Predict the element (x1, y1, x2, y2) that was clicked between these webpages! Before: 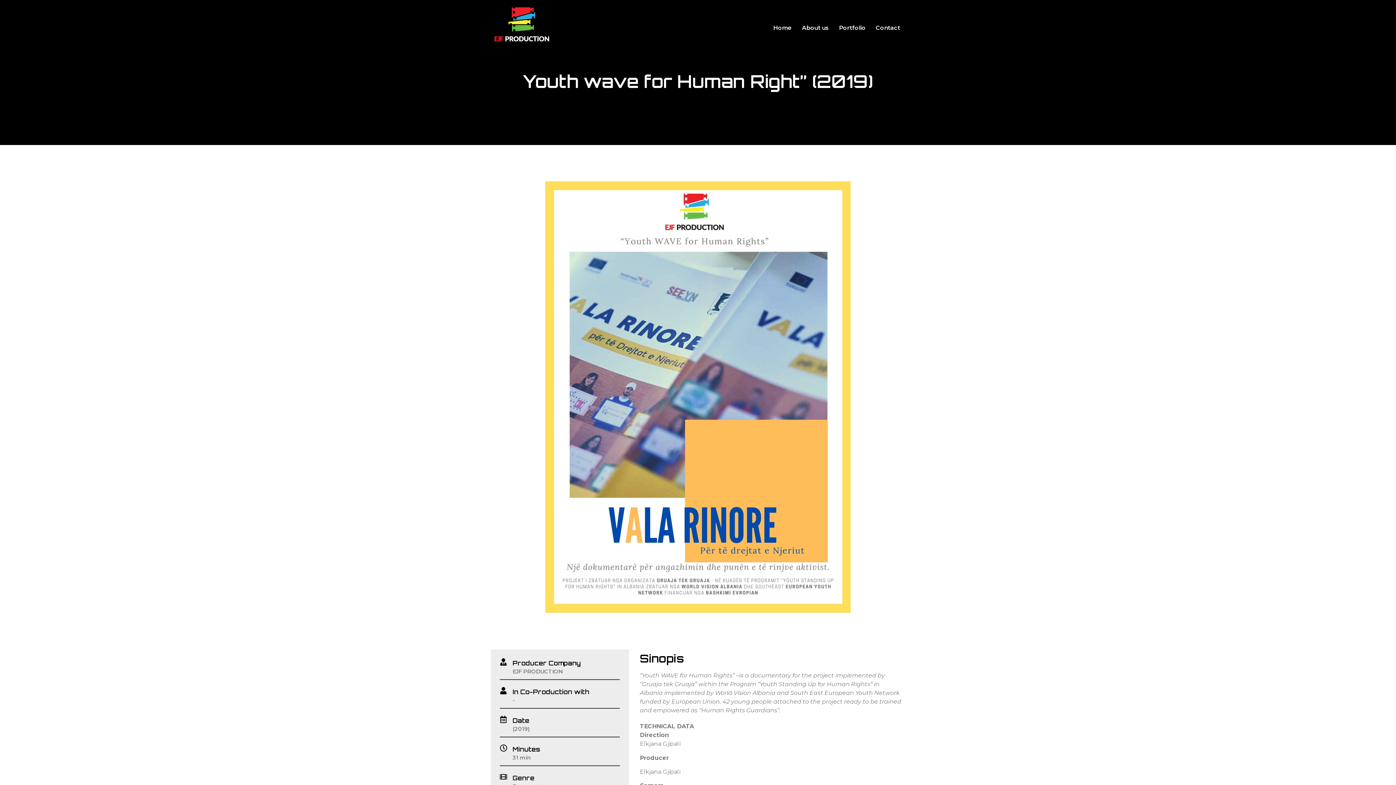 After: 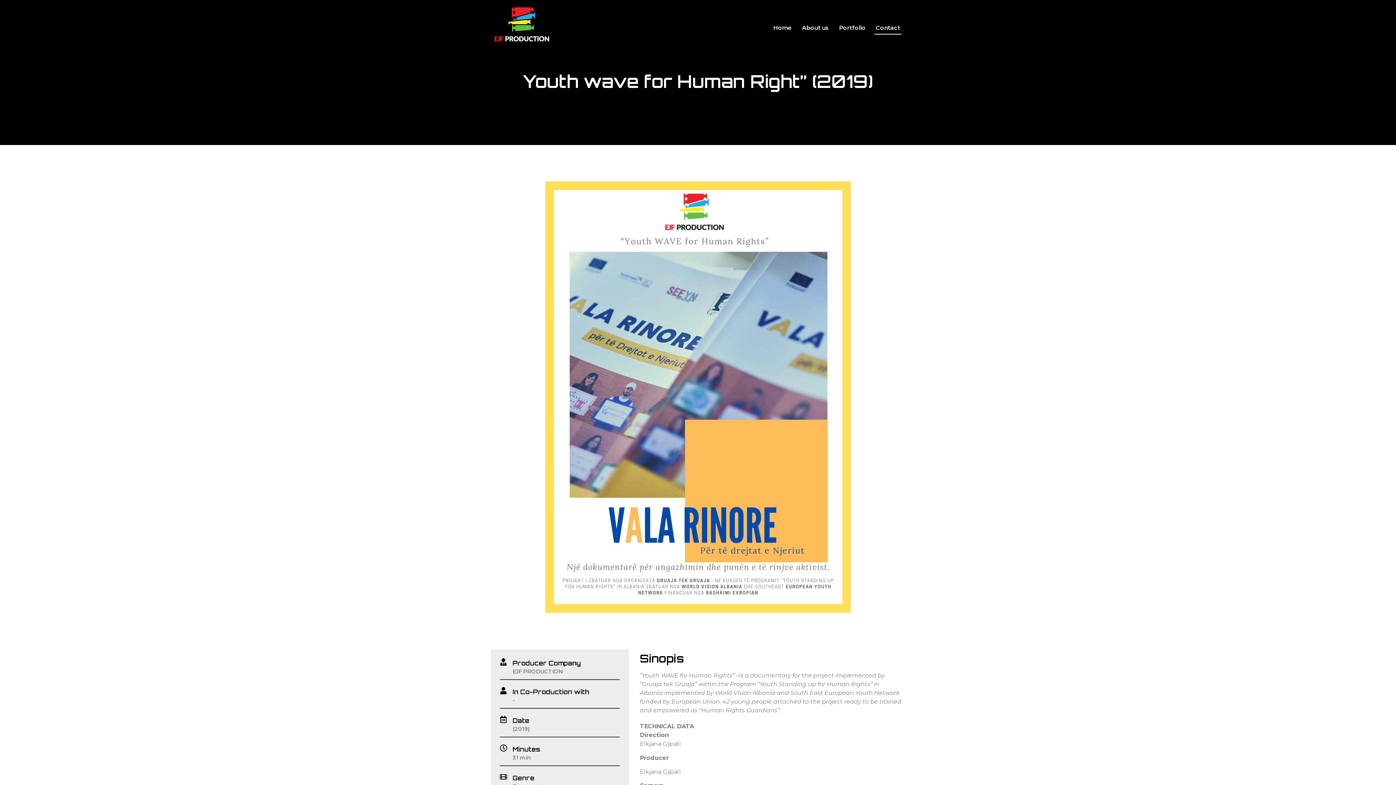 Action: bbox: (874, 21, 901, 34) label: Contact